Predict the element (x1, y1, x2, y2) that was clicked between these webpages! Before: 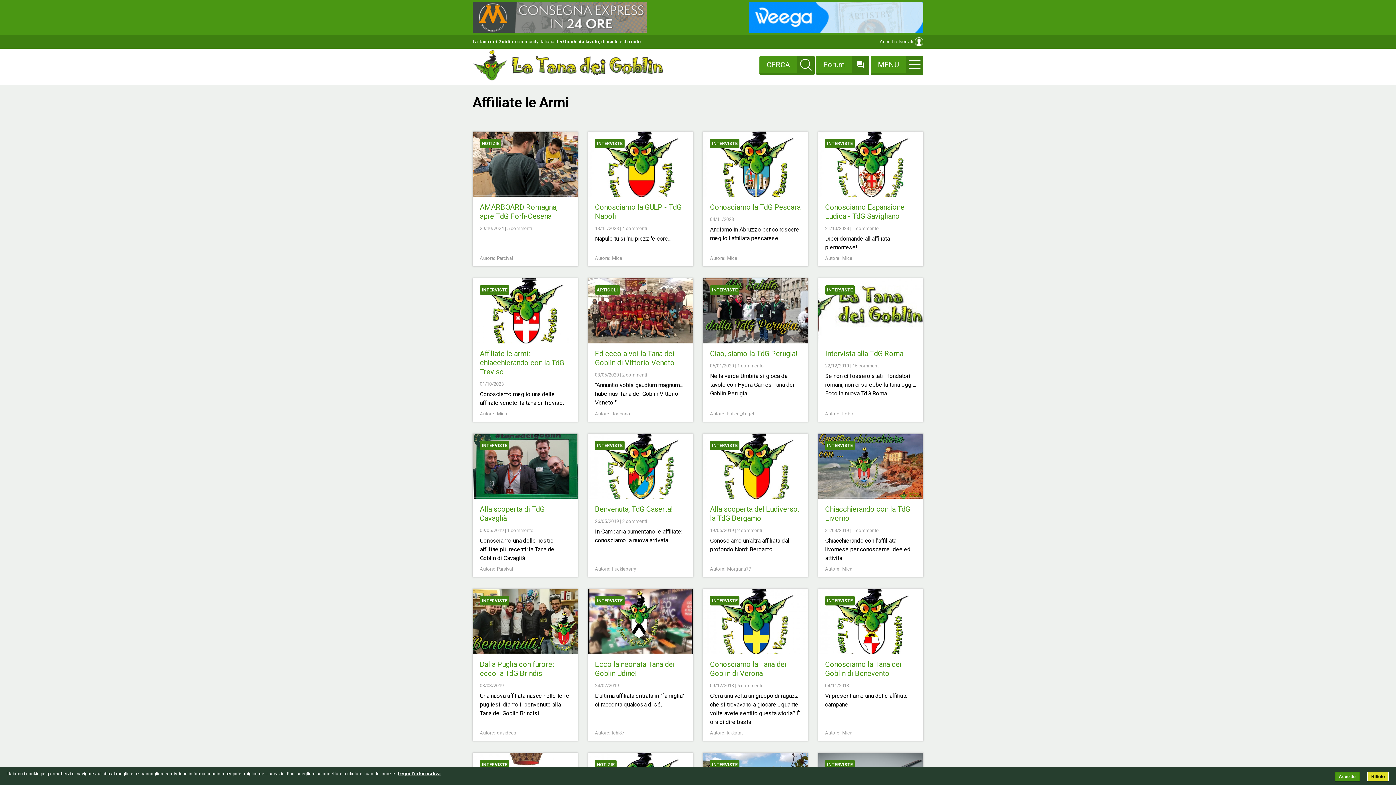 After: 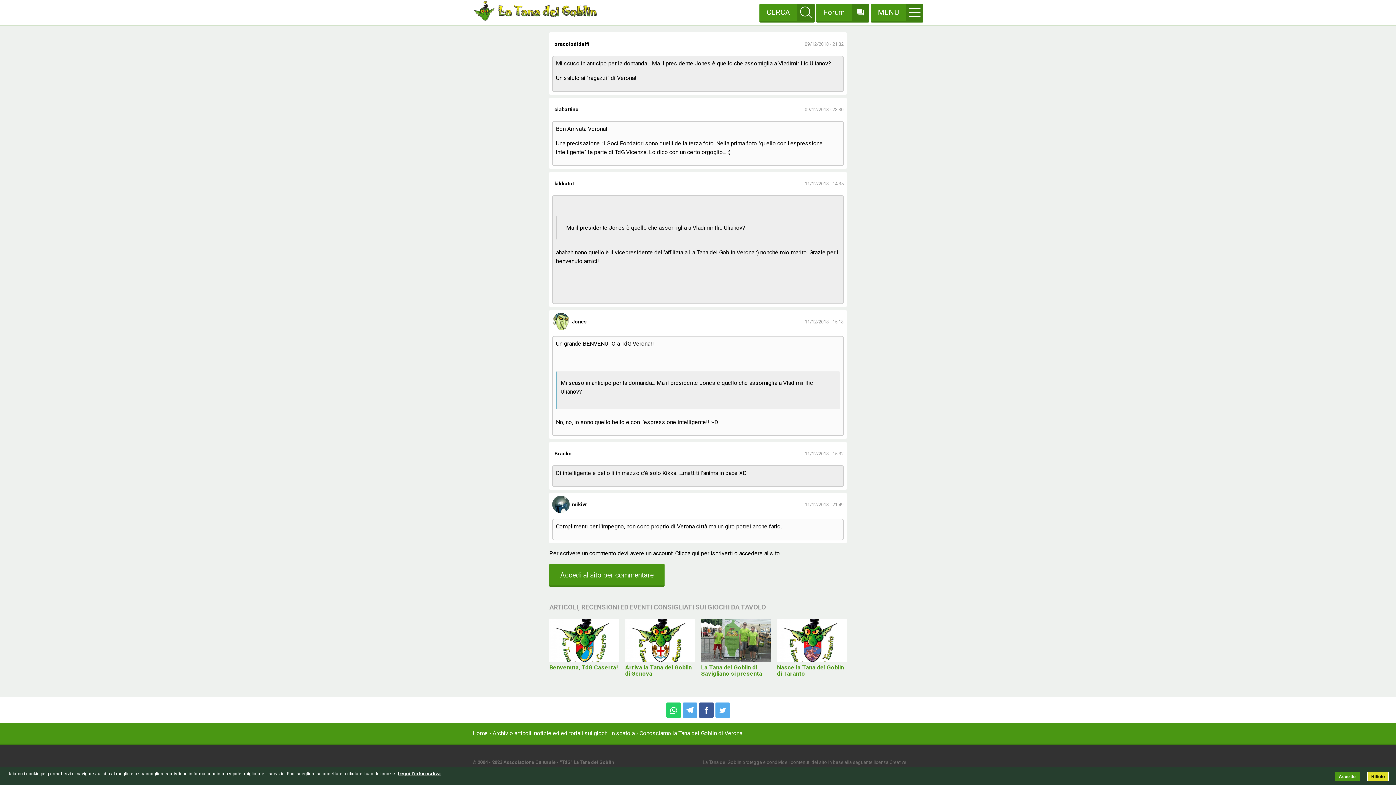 Action: label: 6 commenti bbox: (737, 683, 762, 688)